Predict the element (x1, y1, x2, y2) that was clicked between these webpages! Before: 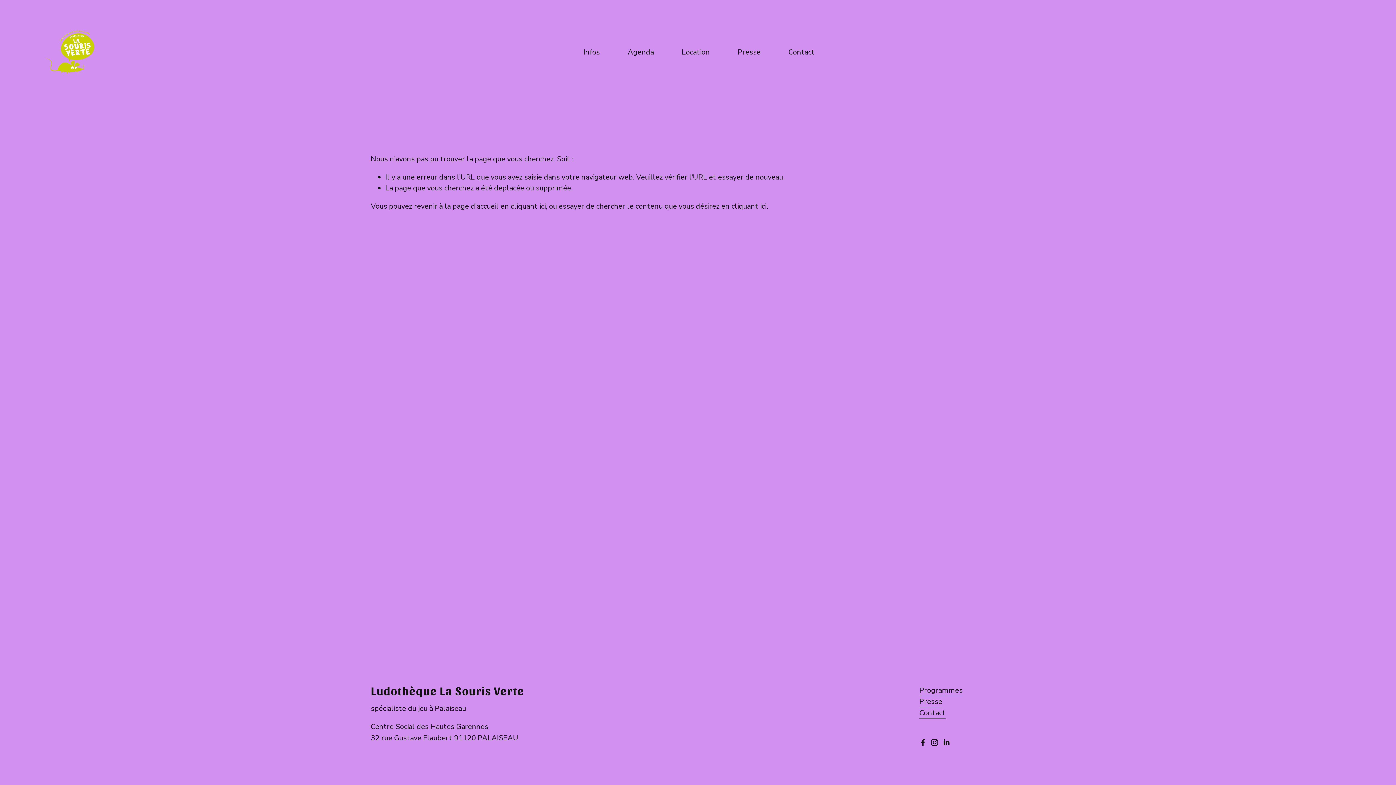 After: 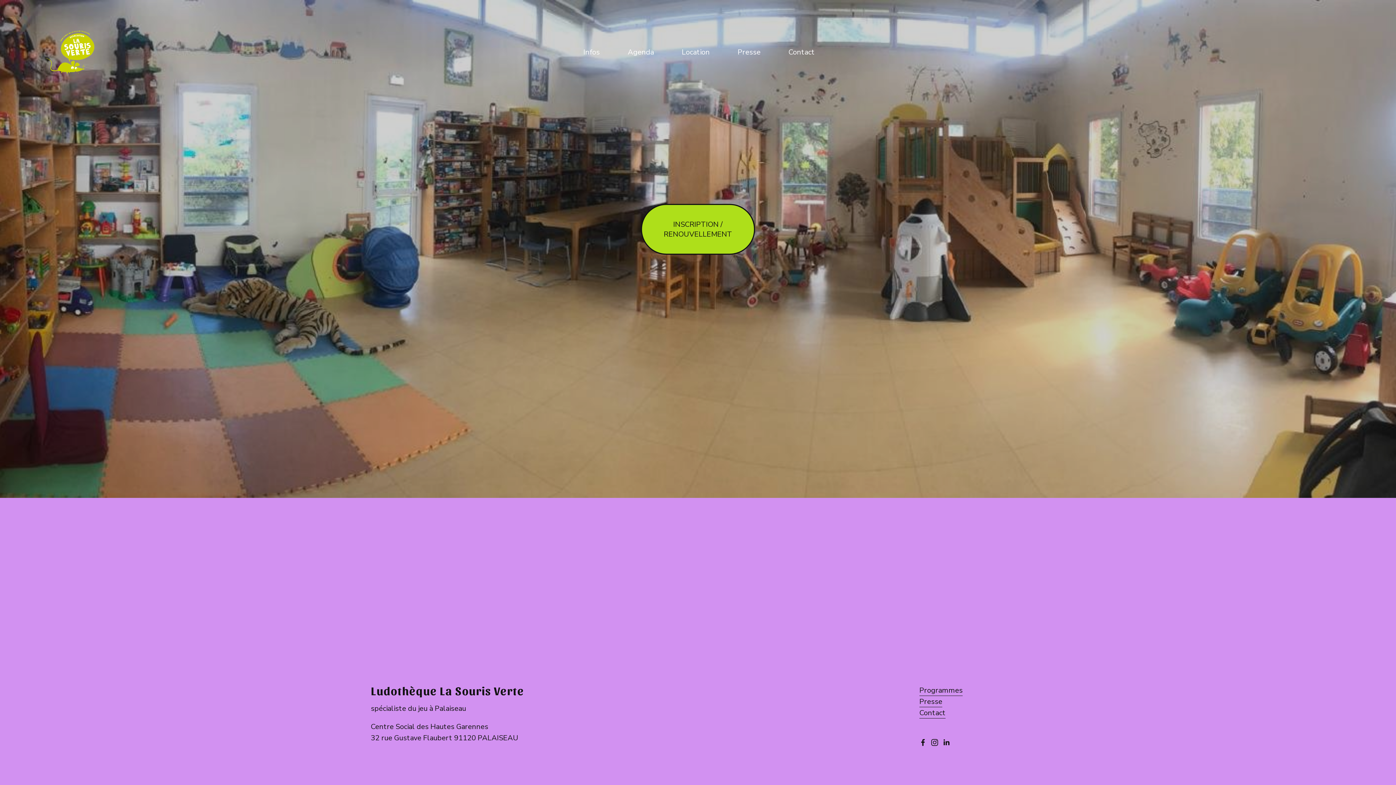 Action: bbox: (41, 25, 96, 79)